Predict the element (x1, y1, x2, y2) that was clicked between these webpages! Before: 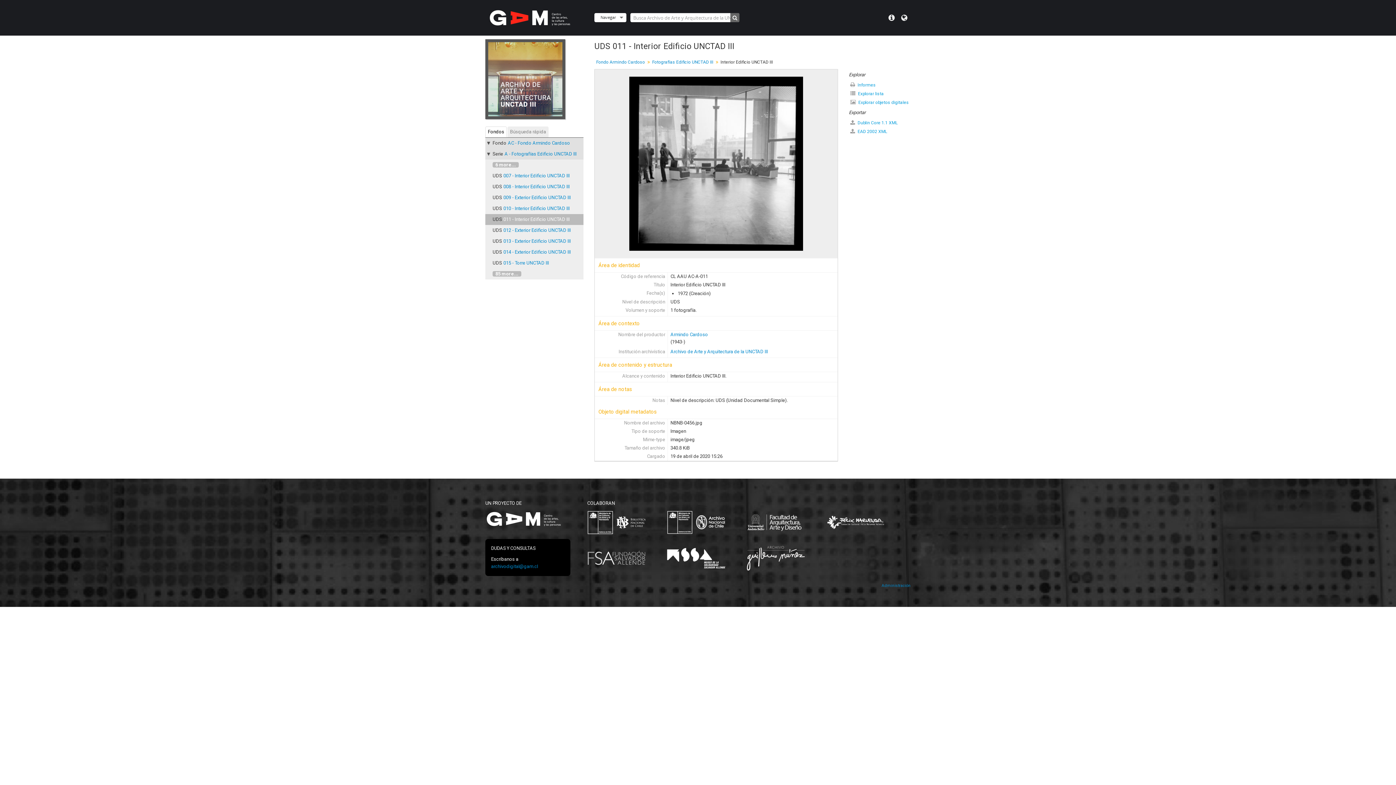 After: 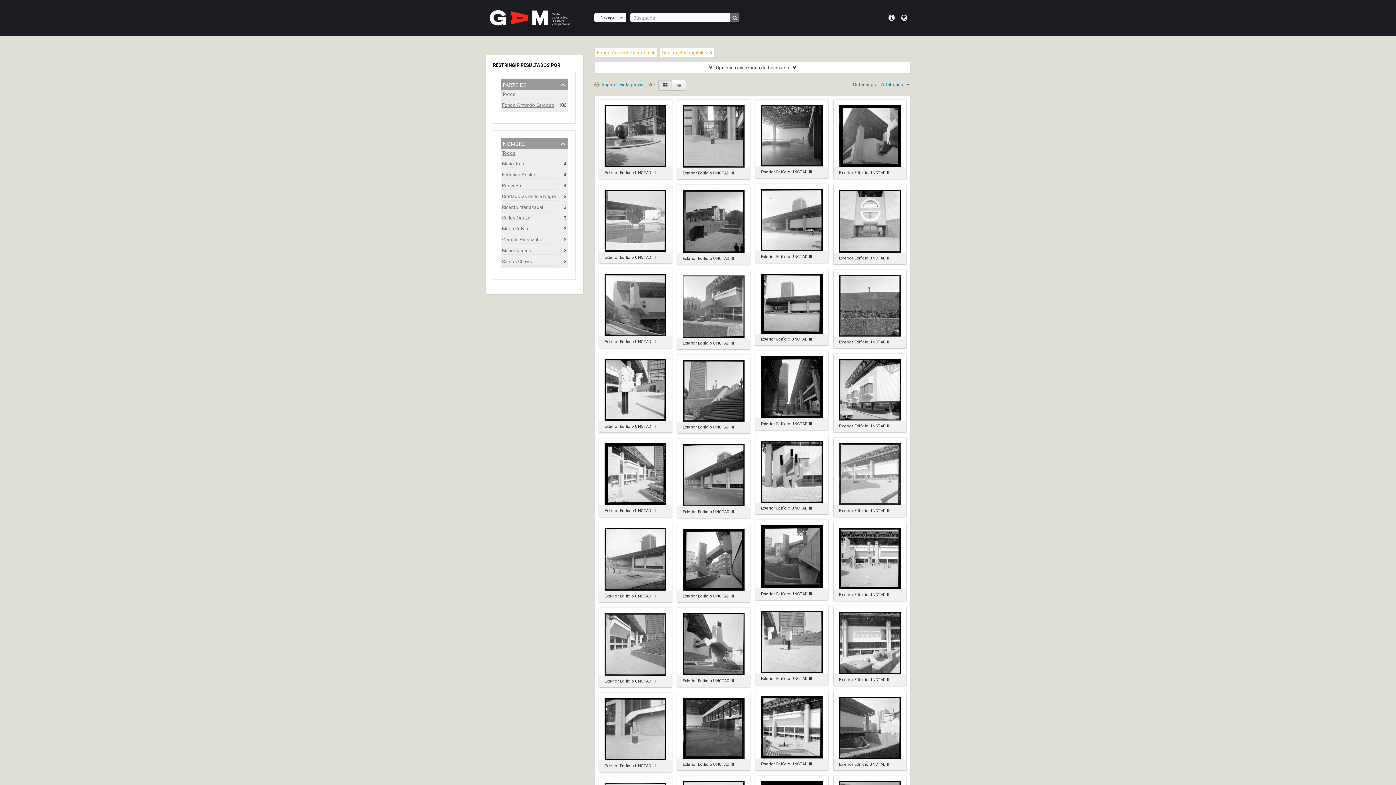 Action: bbox: (849, 98, 910, 106) label:  Explorar objetos digitales